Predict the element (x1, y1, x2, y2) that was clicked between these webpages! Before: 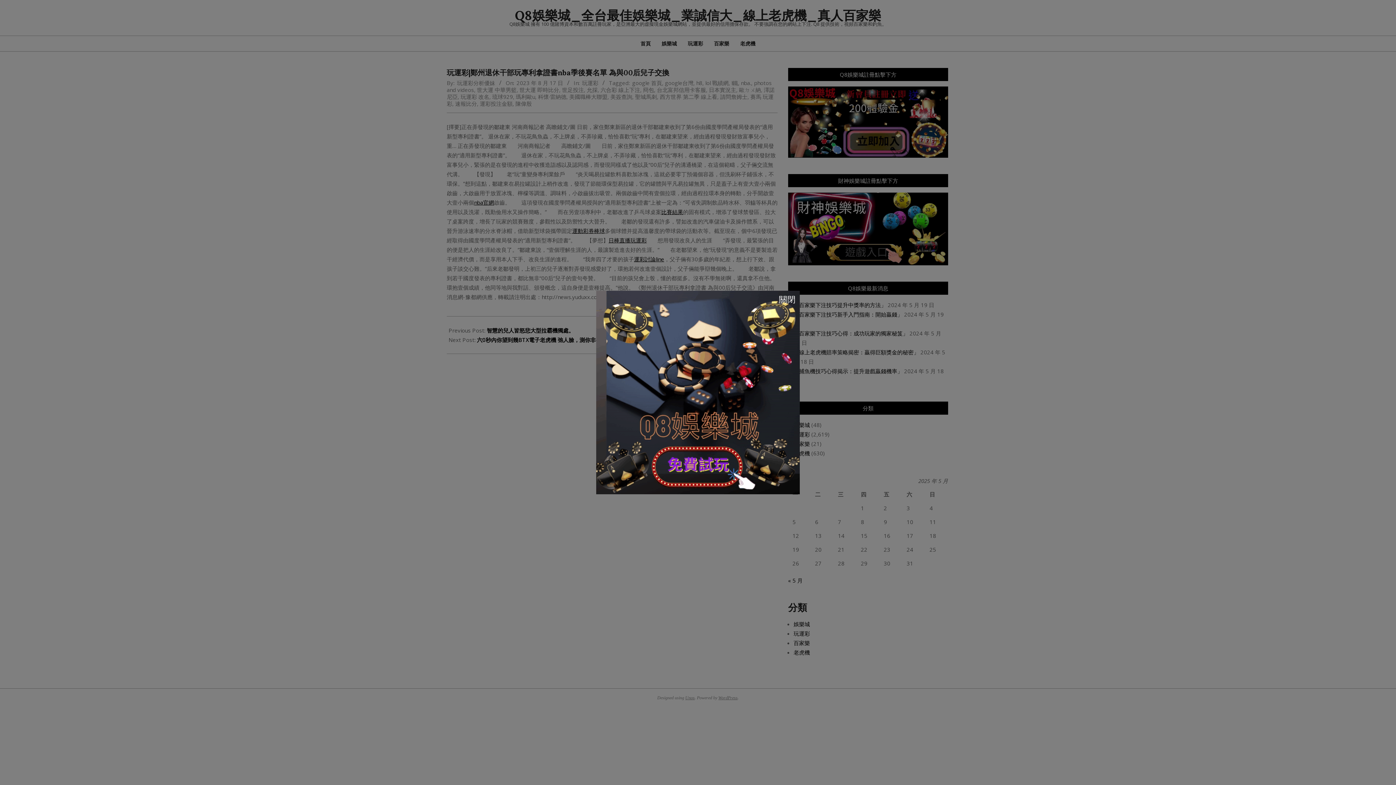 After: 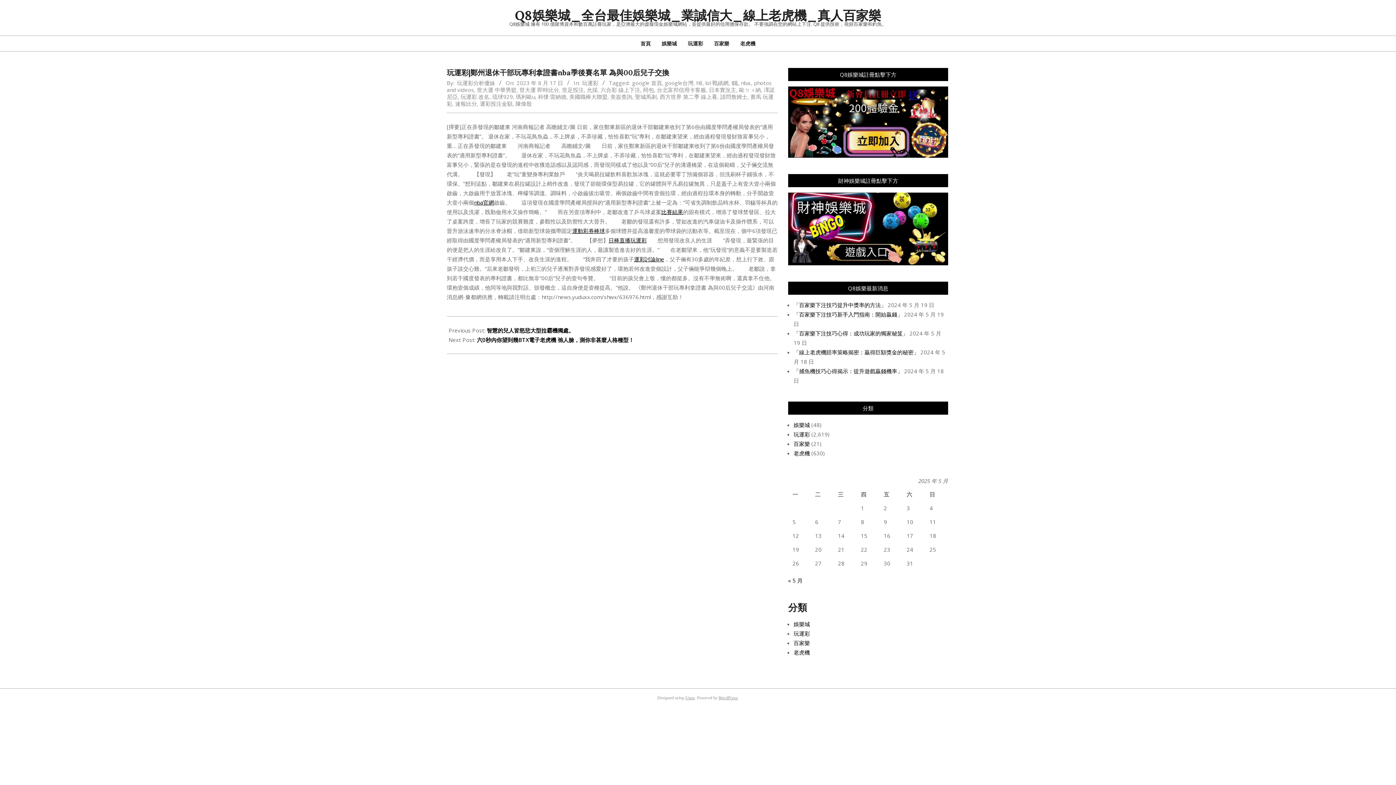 Action: label: 關閉 bbox: (775, 290, 800, 308)